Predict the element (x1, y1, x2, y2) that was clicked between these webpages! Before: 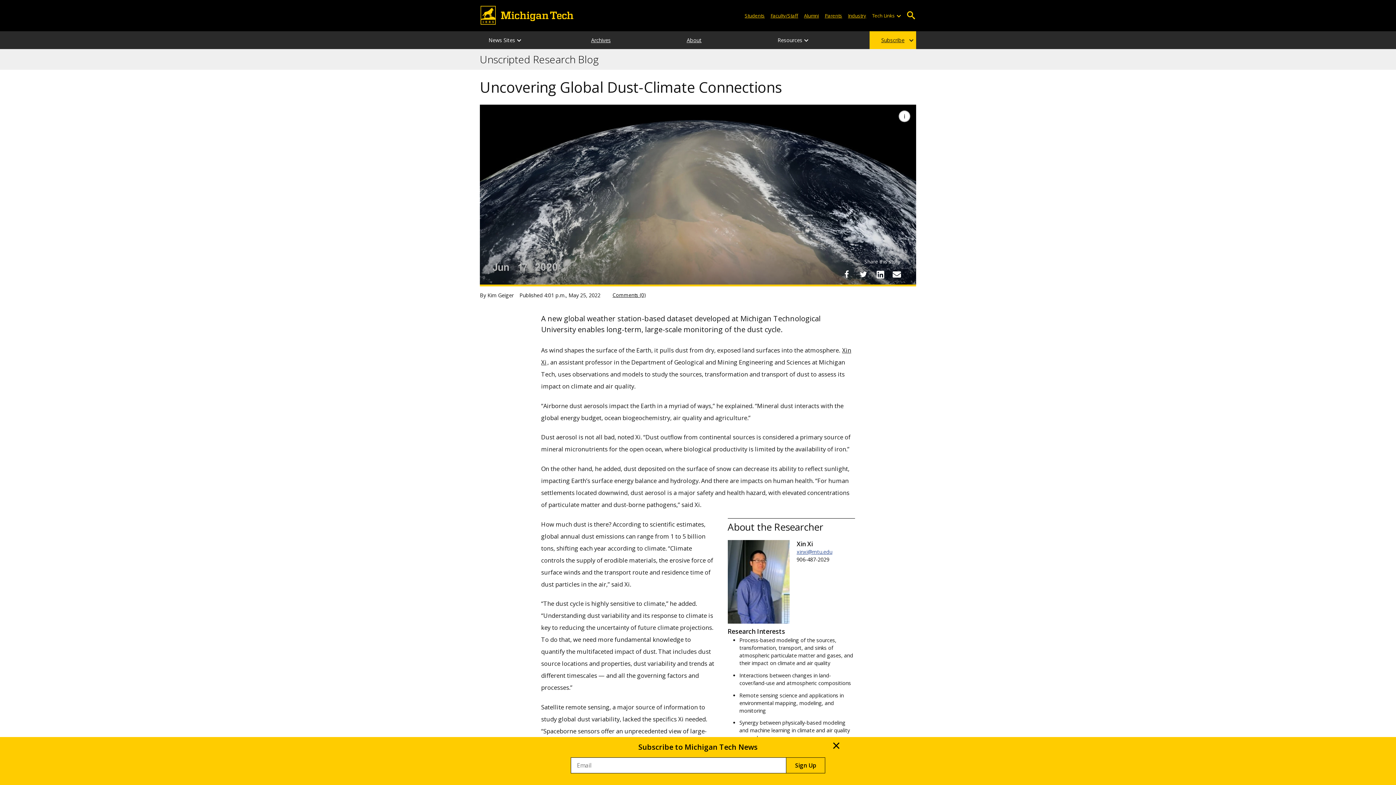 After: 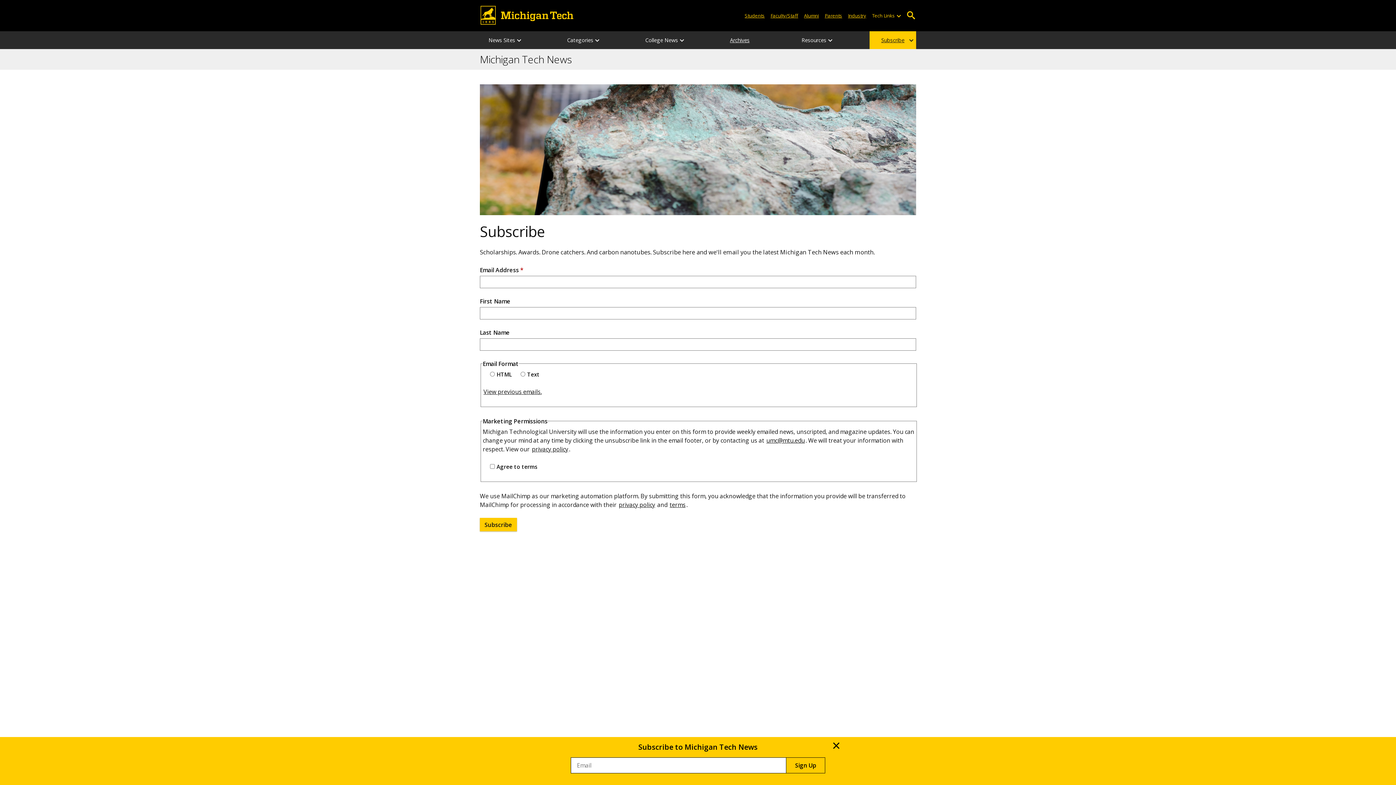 Action: label: Sign Up bbox: (786, 757, 825, 773)